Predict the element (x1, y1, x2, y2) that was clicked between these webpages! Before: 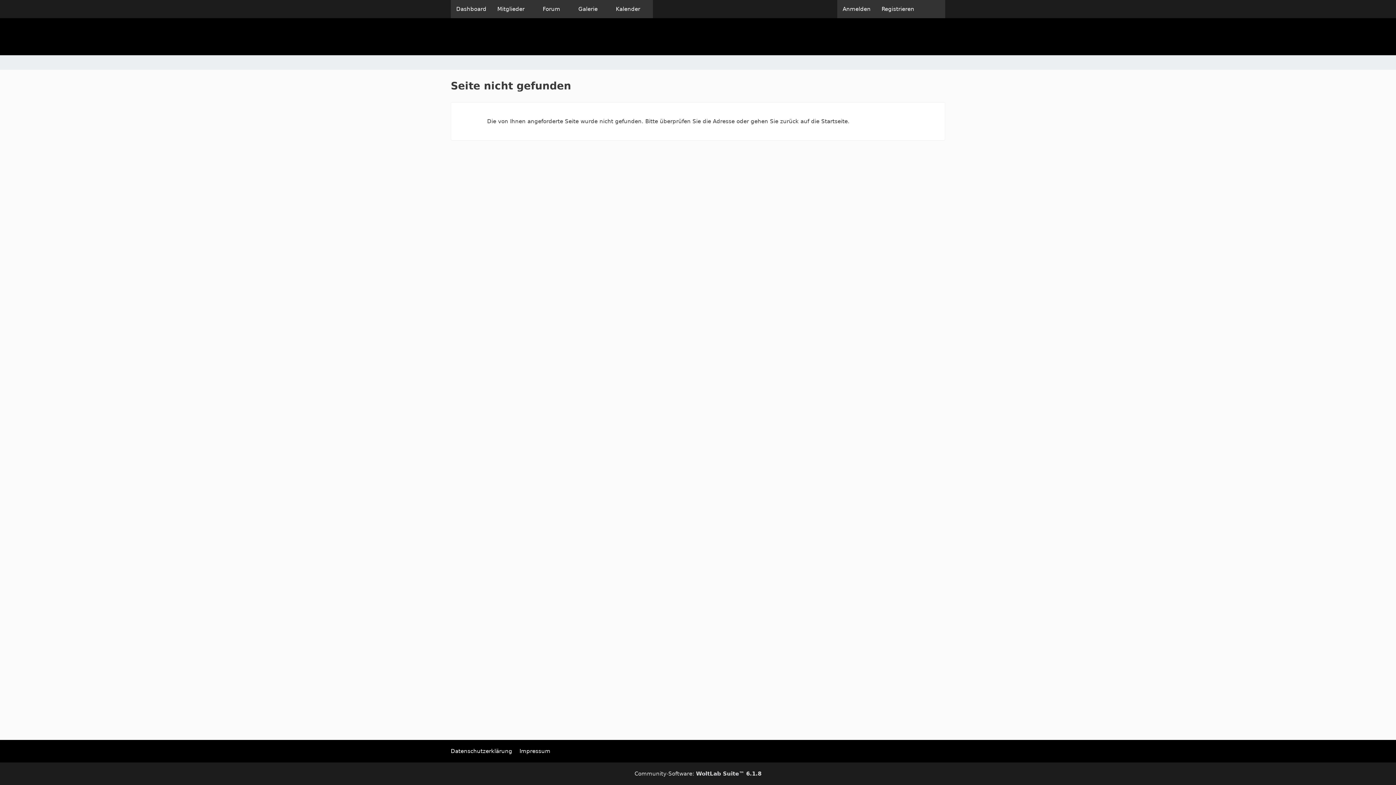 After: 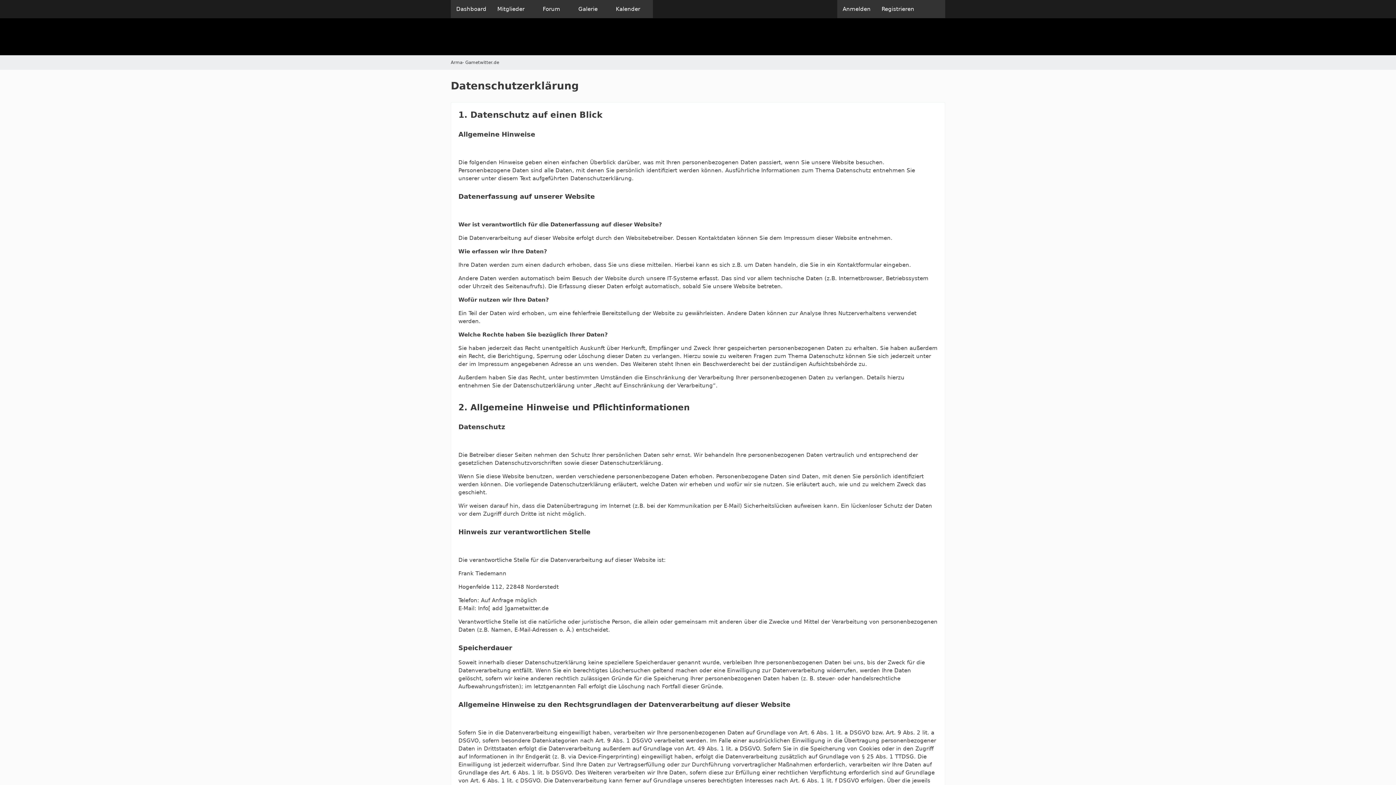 Action: bbox: (450, 748, 512, 754) label: Datenschutzerklärung